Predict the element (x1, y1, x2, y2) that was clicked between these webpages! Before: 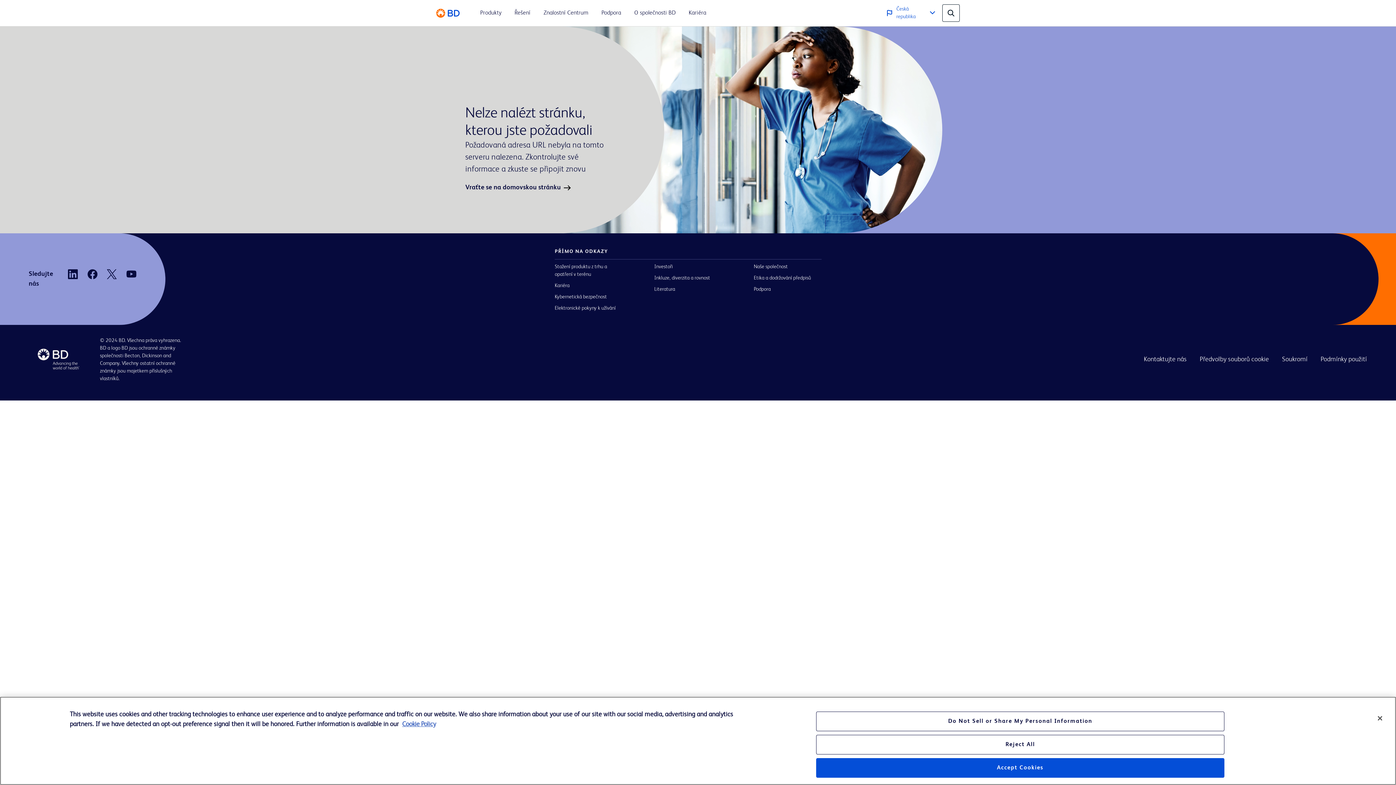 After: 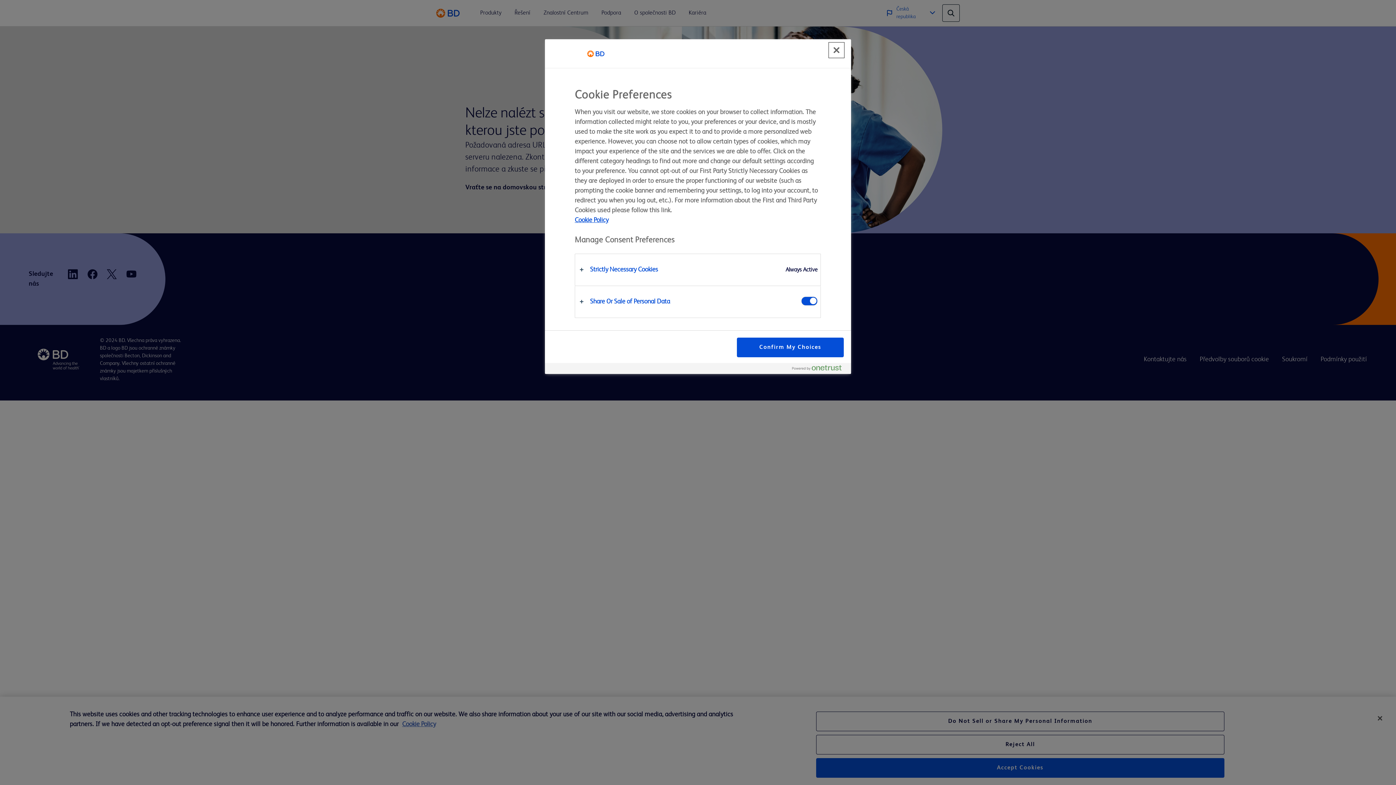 Action: label: Předvolby souborů cookie bbox: (1200, 356, 1269, 363)